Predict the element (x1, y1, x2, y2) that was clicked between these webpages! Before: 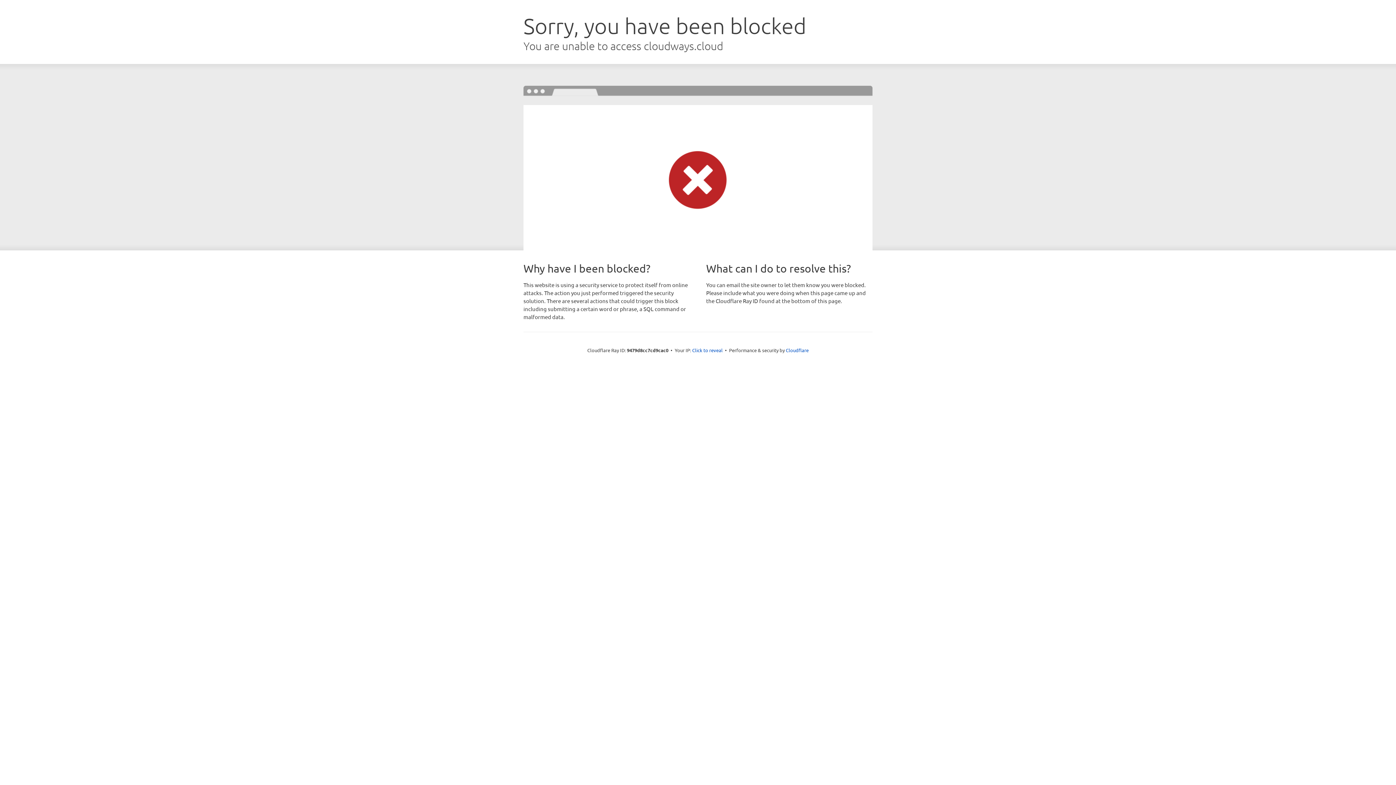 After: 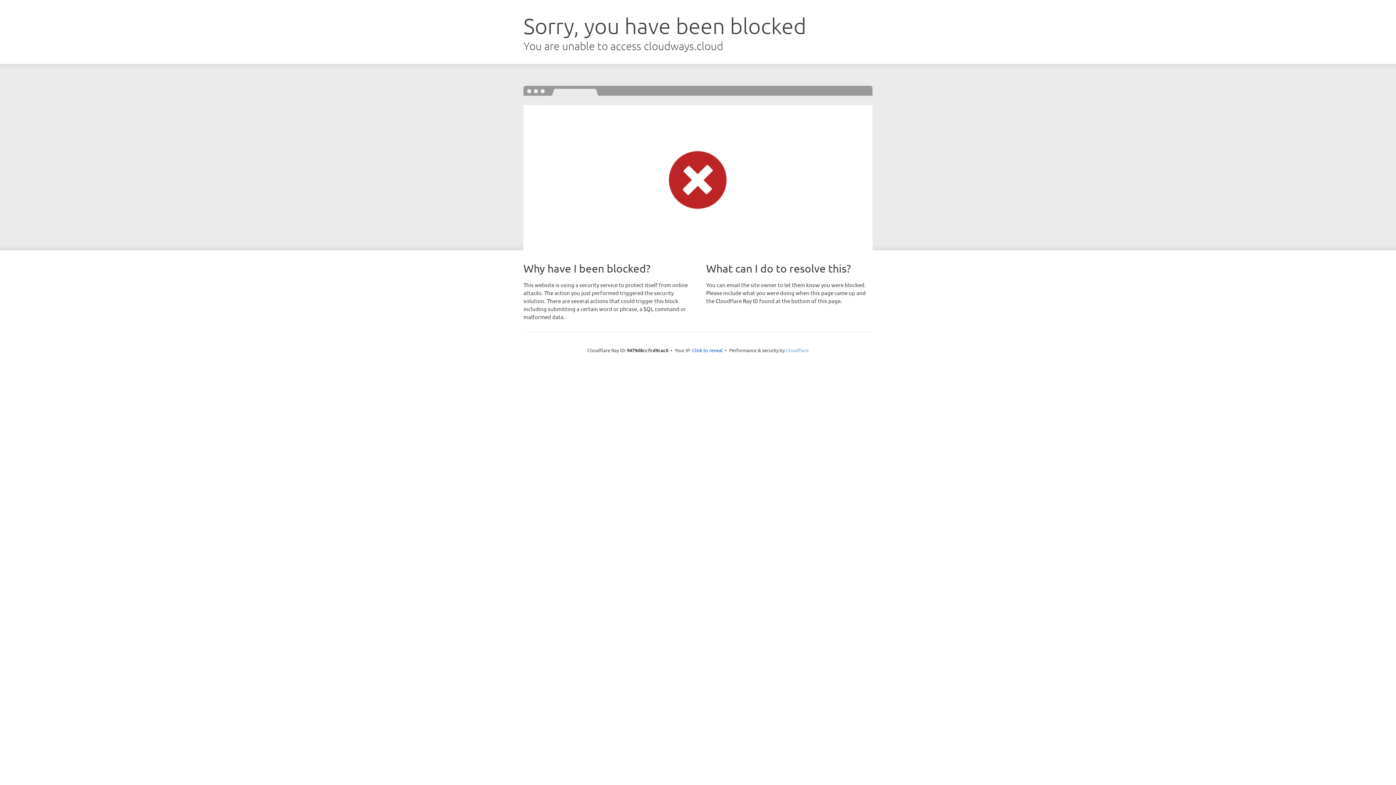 Action: bbox: (786, 347, 808, 353) label: Cloudflare